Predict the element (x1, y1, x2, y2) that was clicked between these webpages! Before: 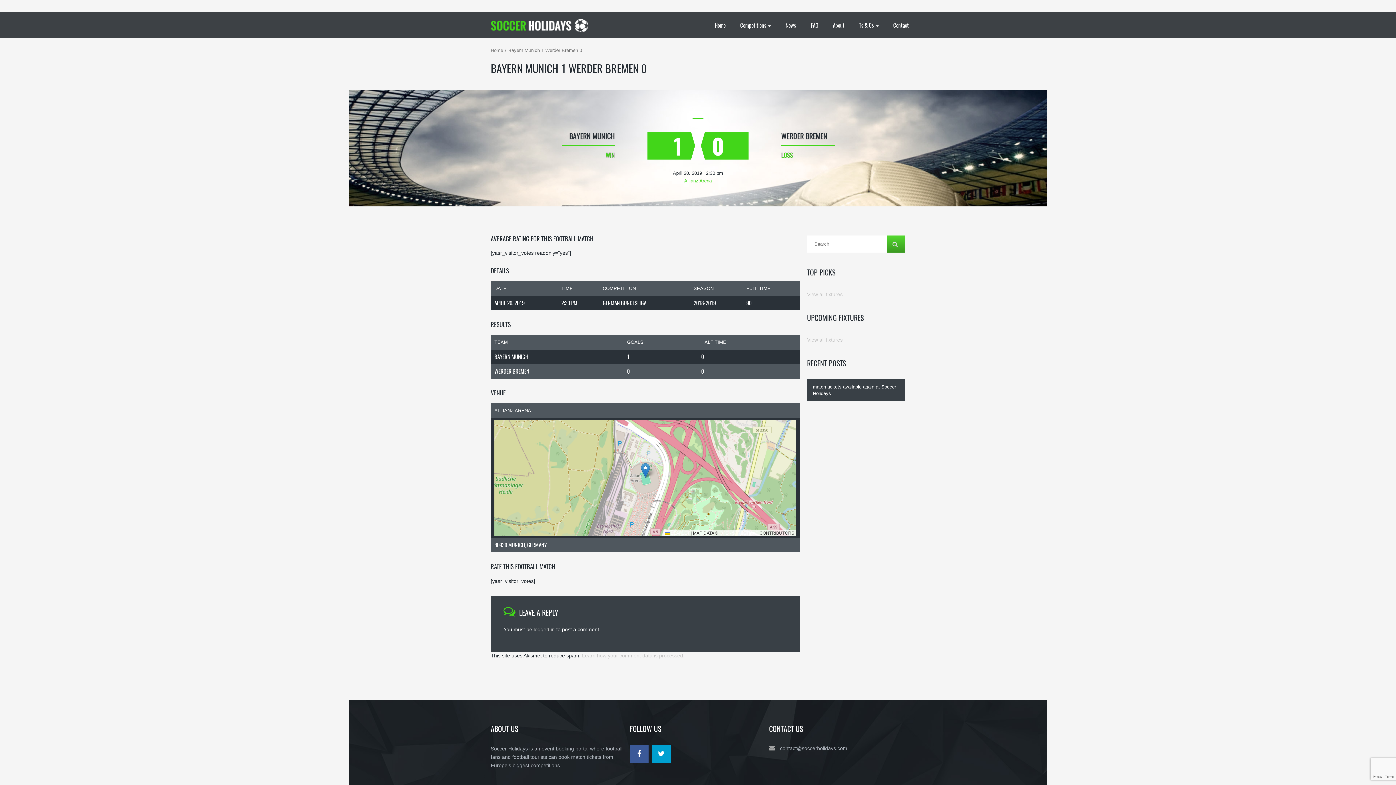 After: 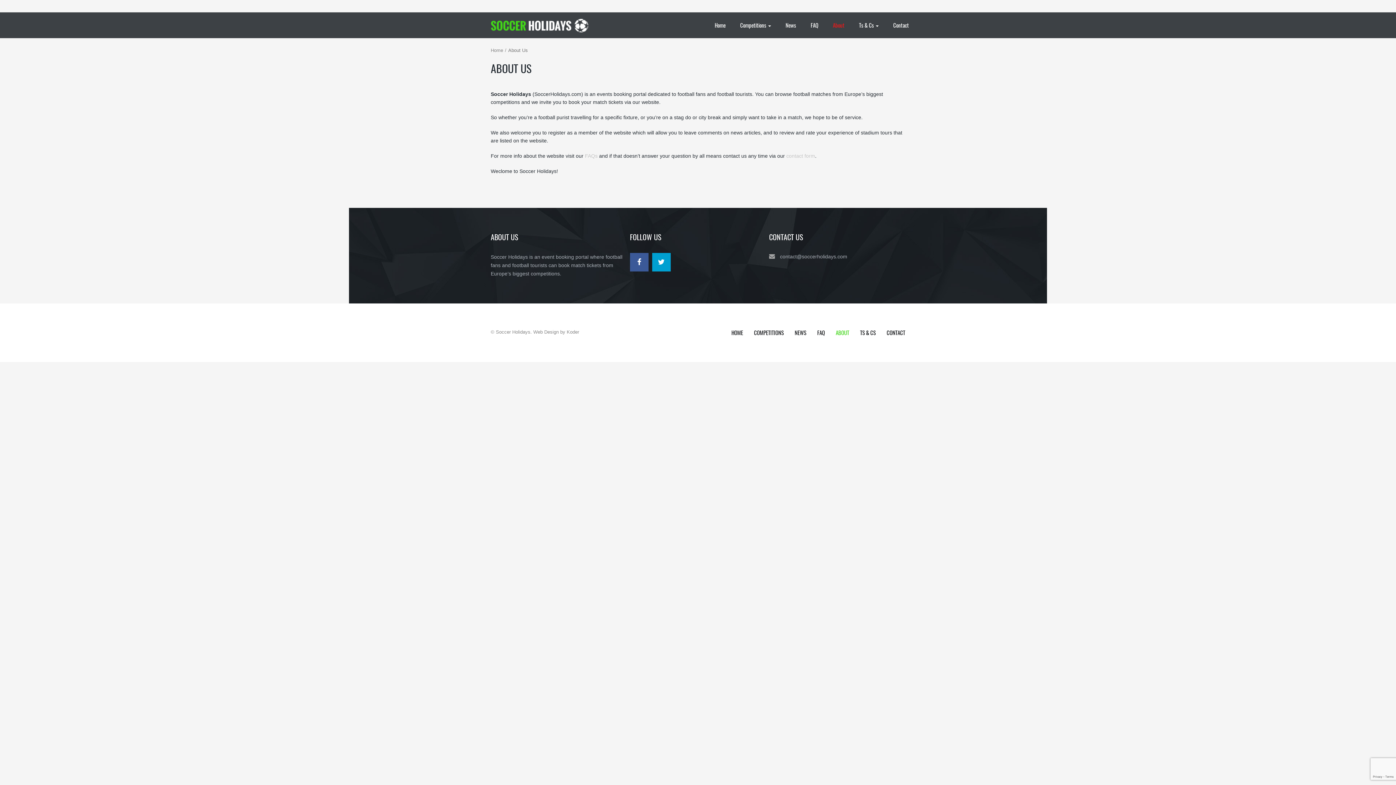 Action: label: About bbox: (825, 12, 852, 38)